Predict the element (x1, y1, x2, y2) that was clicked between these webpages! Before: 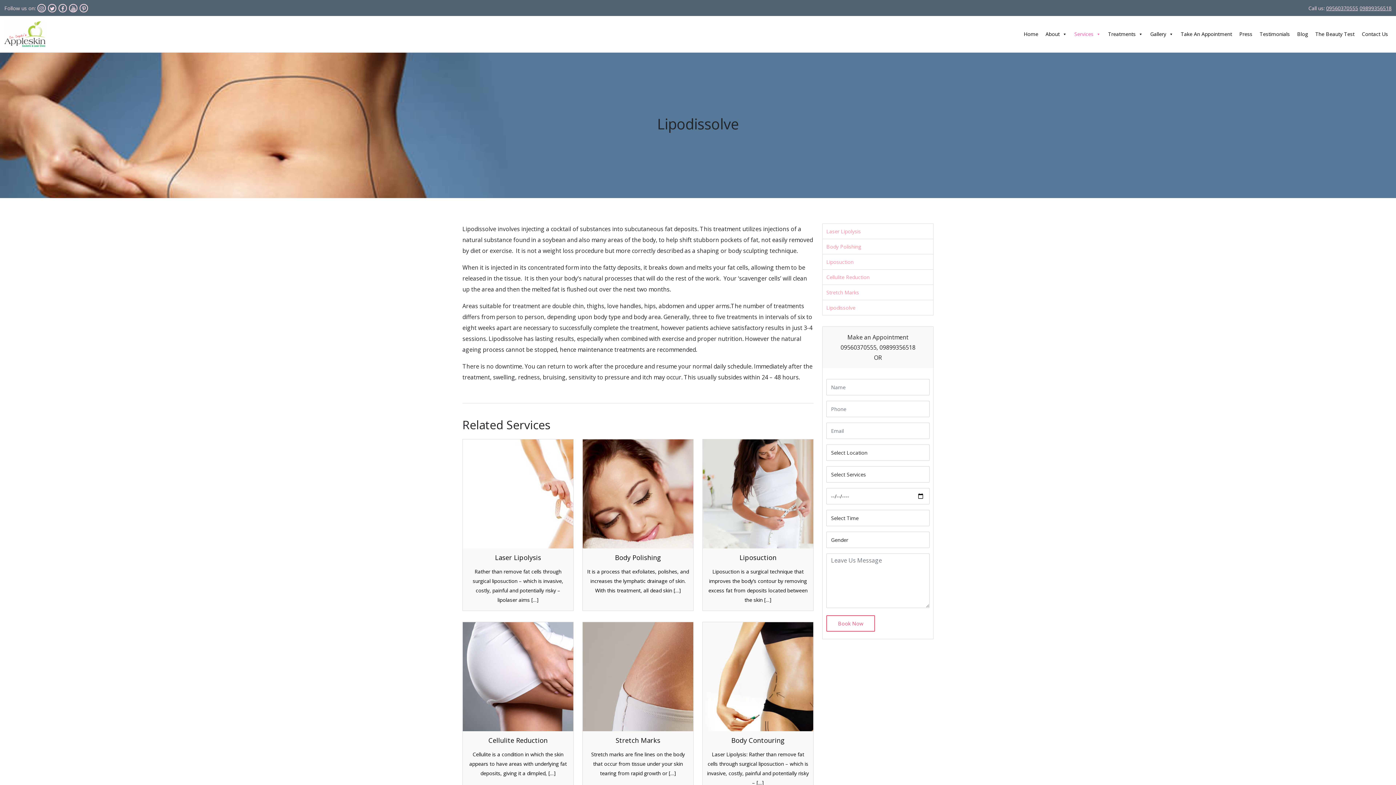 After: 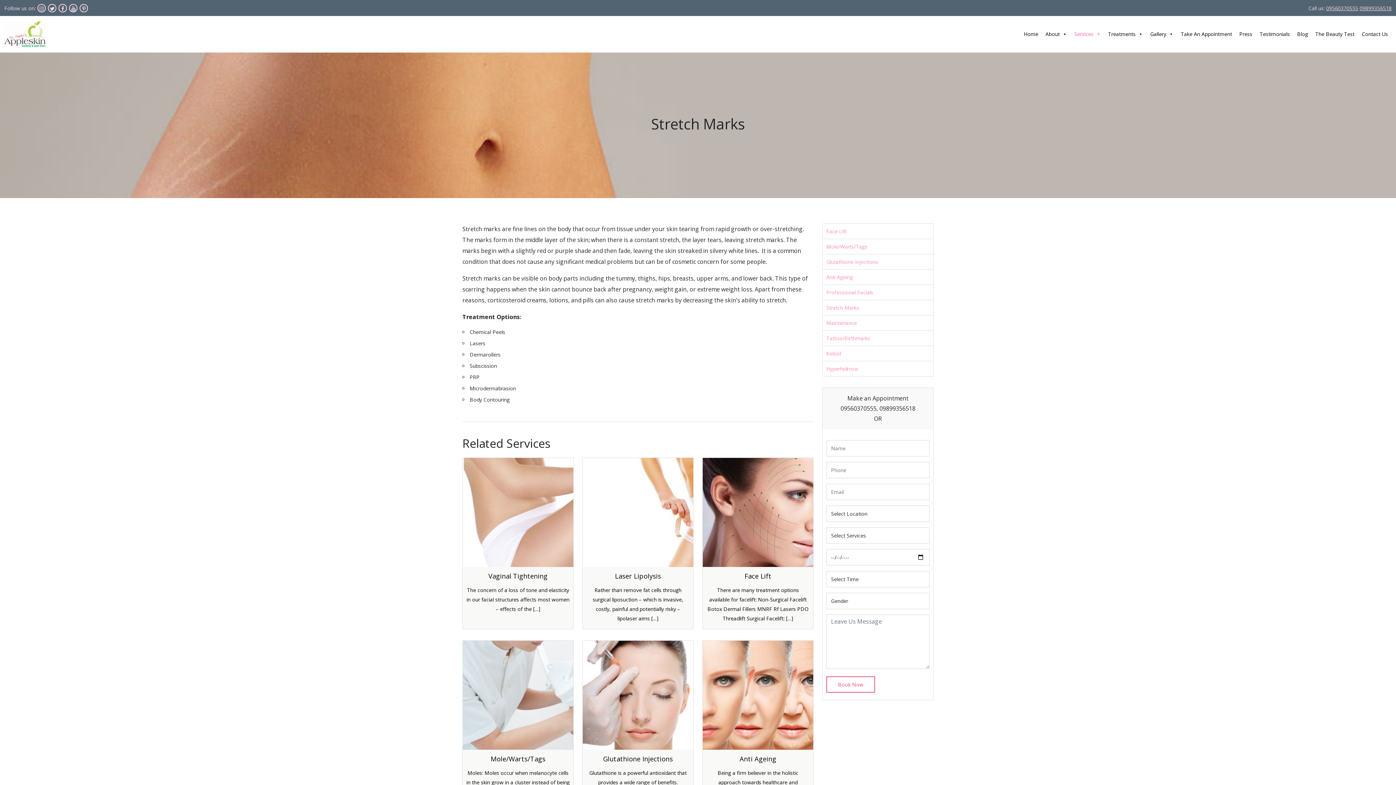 Action: bbox: (822, 285, 933, 299) label: Stretch Marks